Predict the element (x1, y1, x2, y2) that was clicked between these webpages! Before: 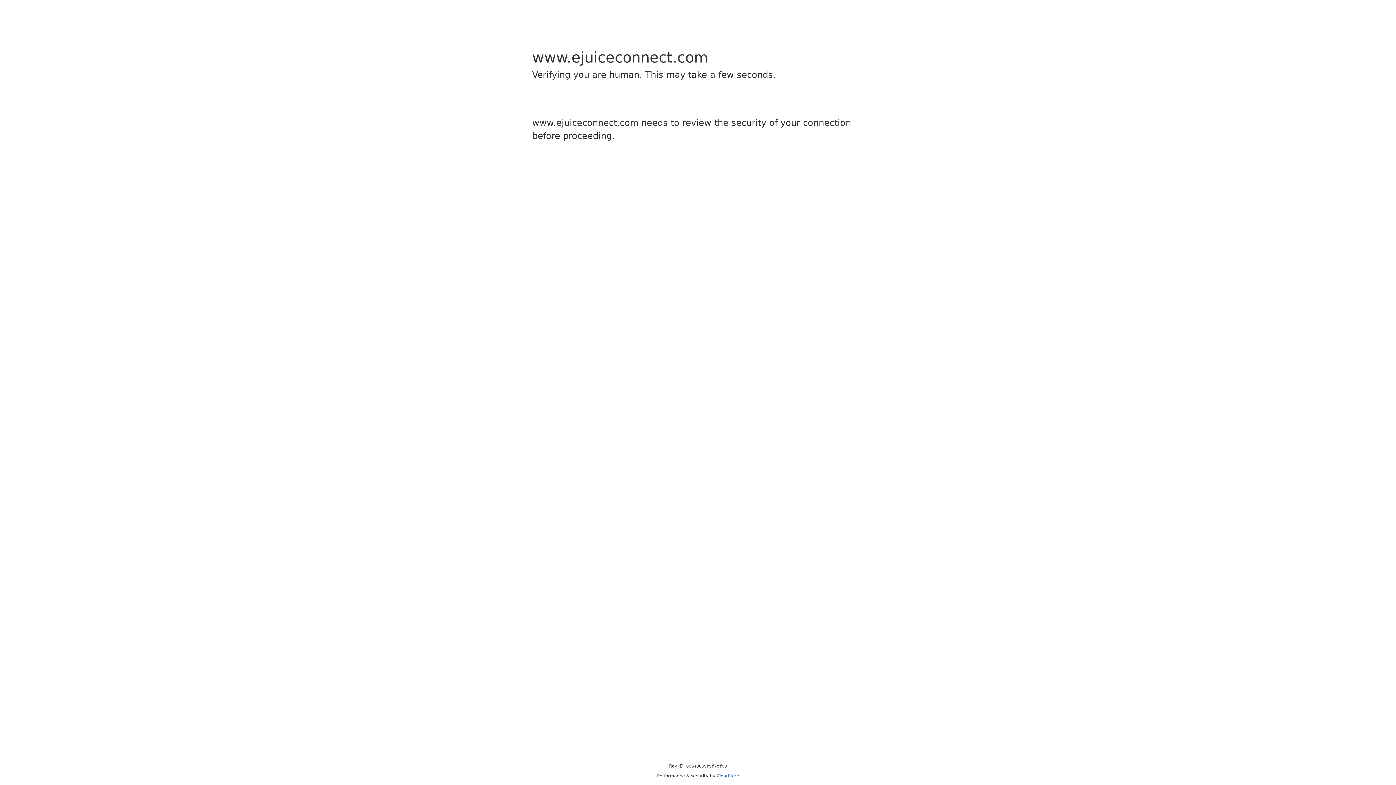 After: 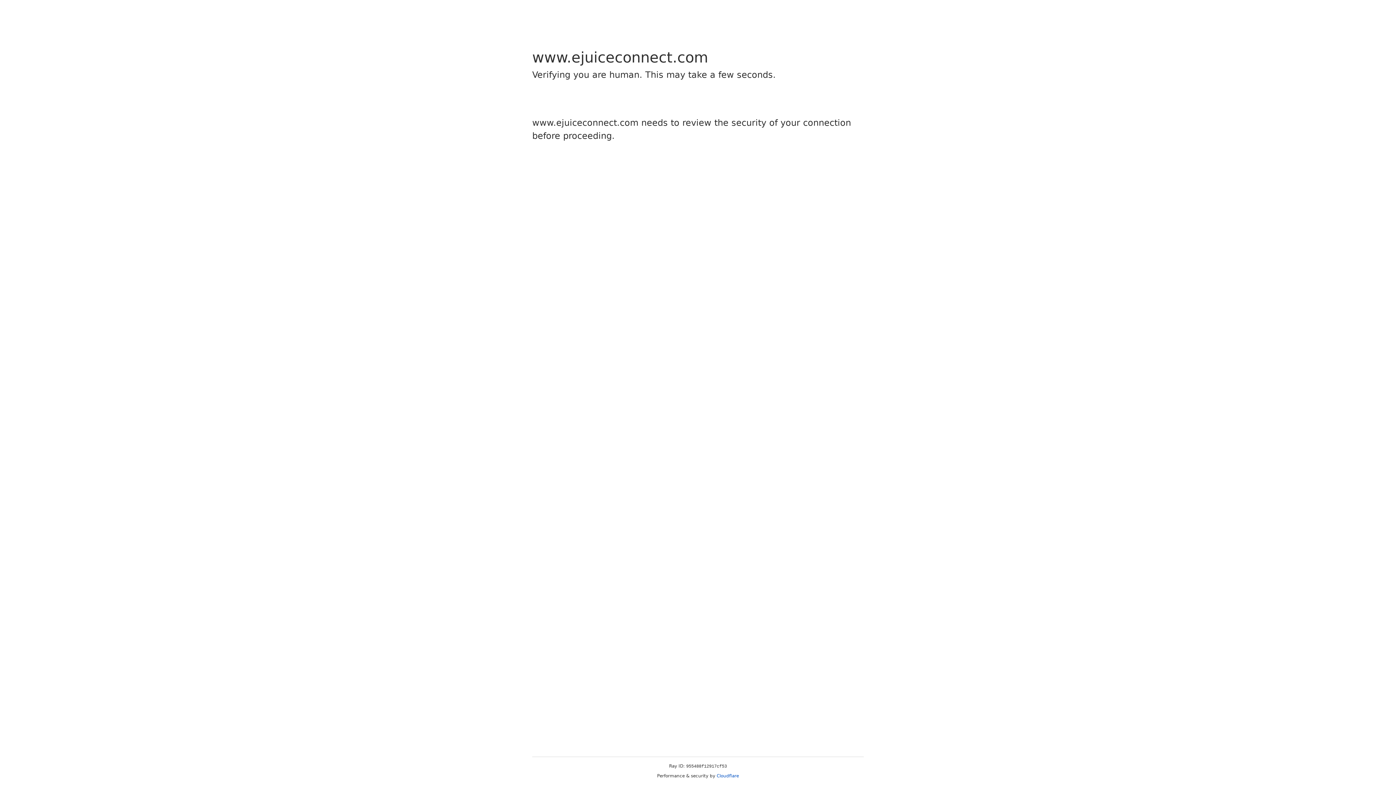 Action: bbox: (716, 773, 739, 778) label: Cloudflare